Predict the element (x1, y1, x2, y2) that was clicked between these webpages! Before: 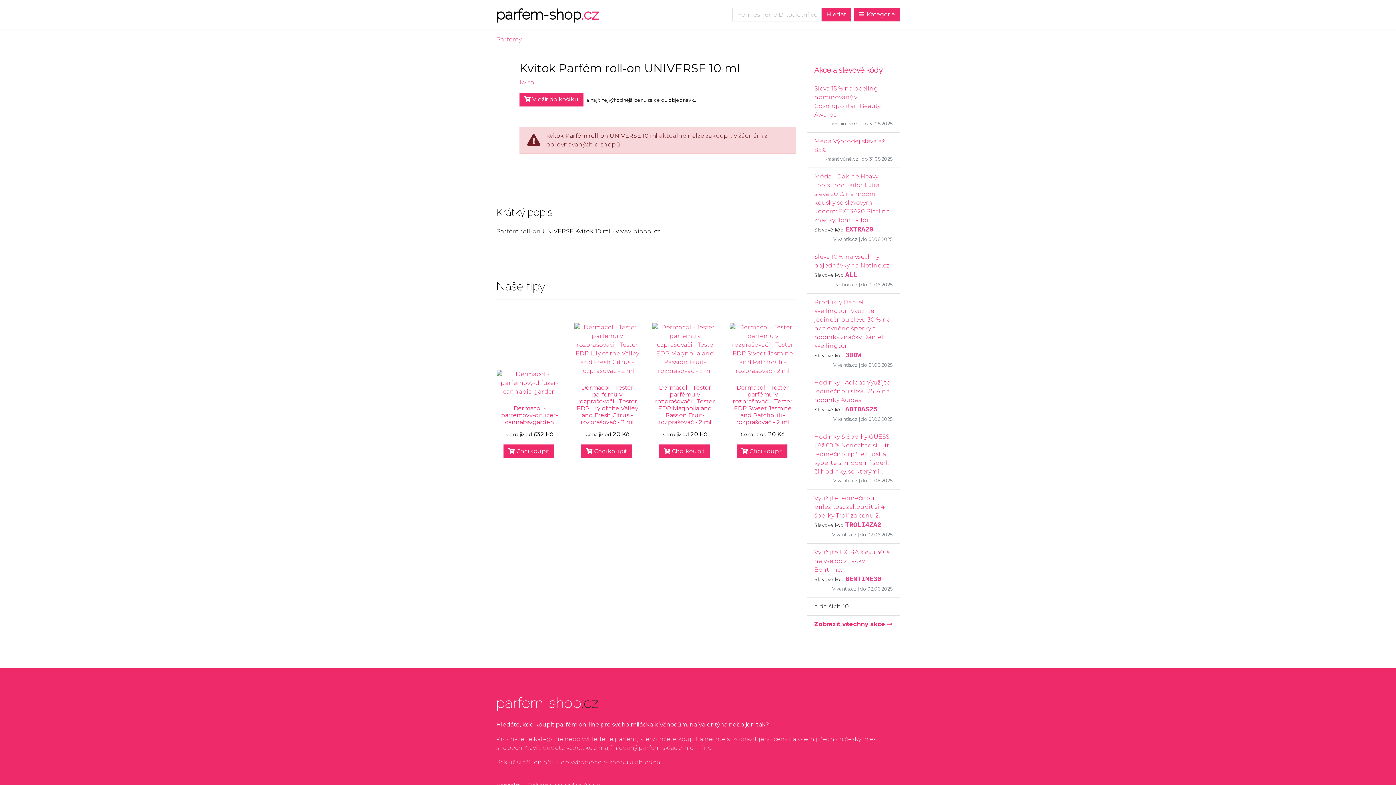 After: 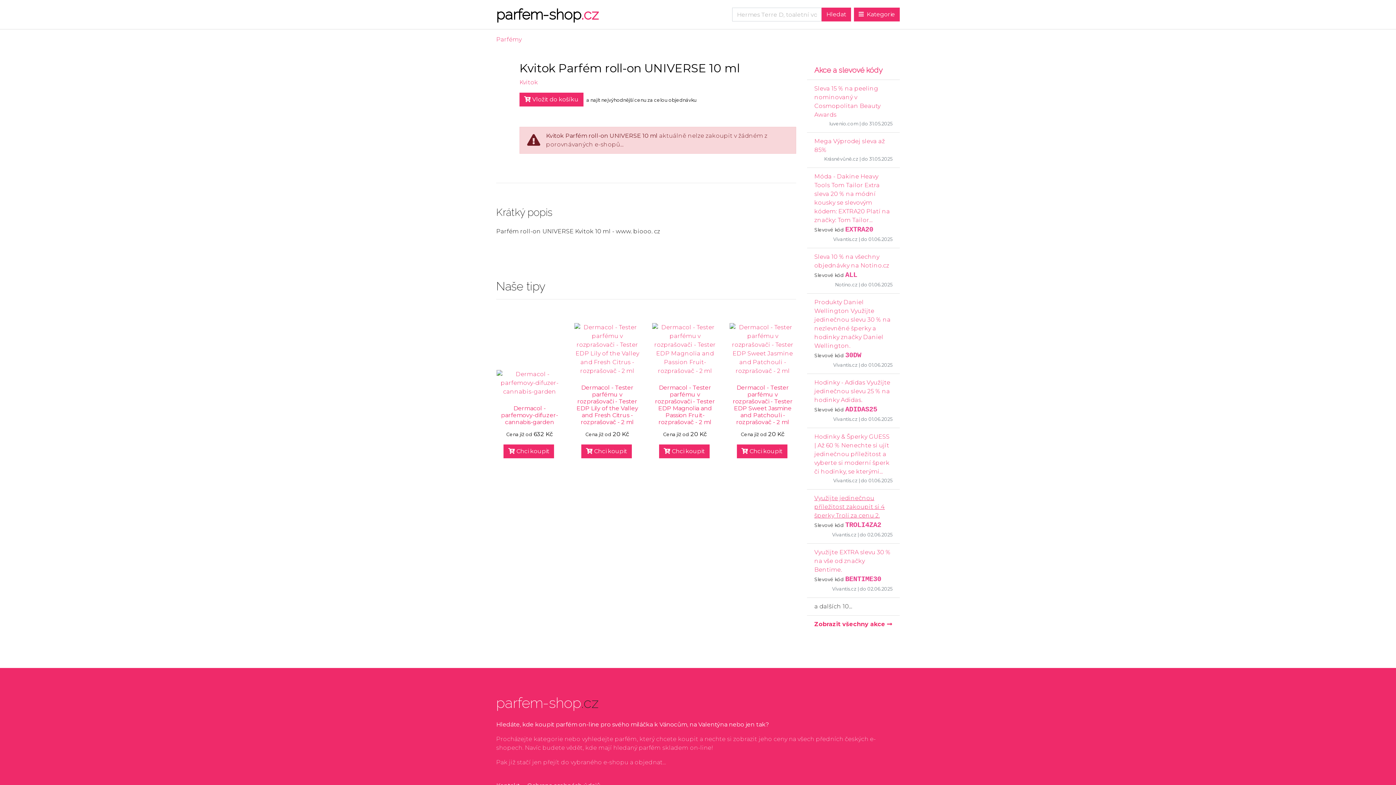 Action: label: Využijte jedinečnou příležitost zakoupit si 4 šperky Troli za cenu 2. bbox: (814, 494, 885, 519)